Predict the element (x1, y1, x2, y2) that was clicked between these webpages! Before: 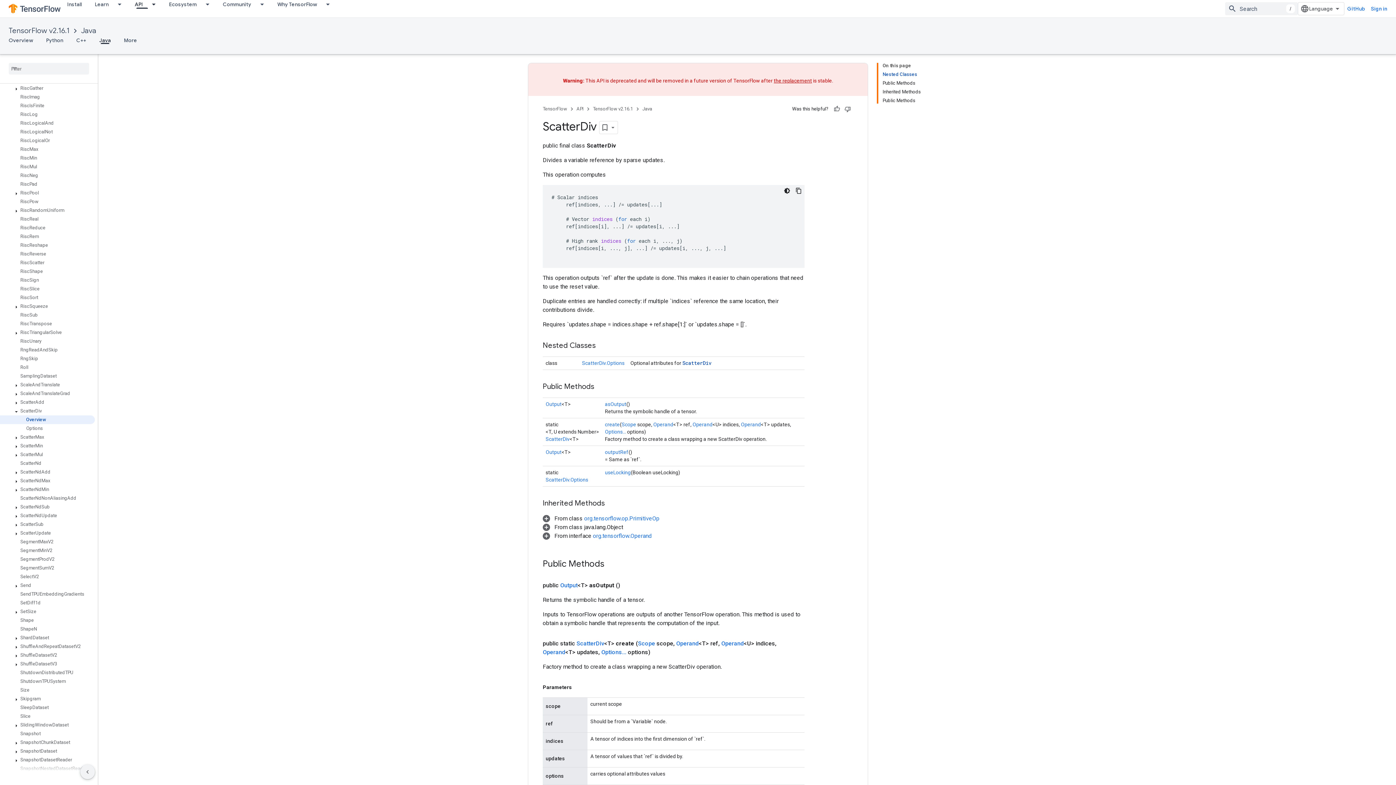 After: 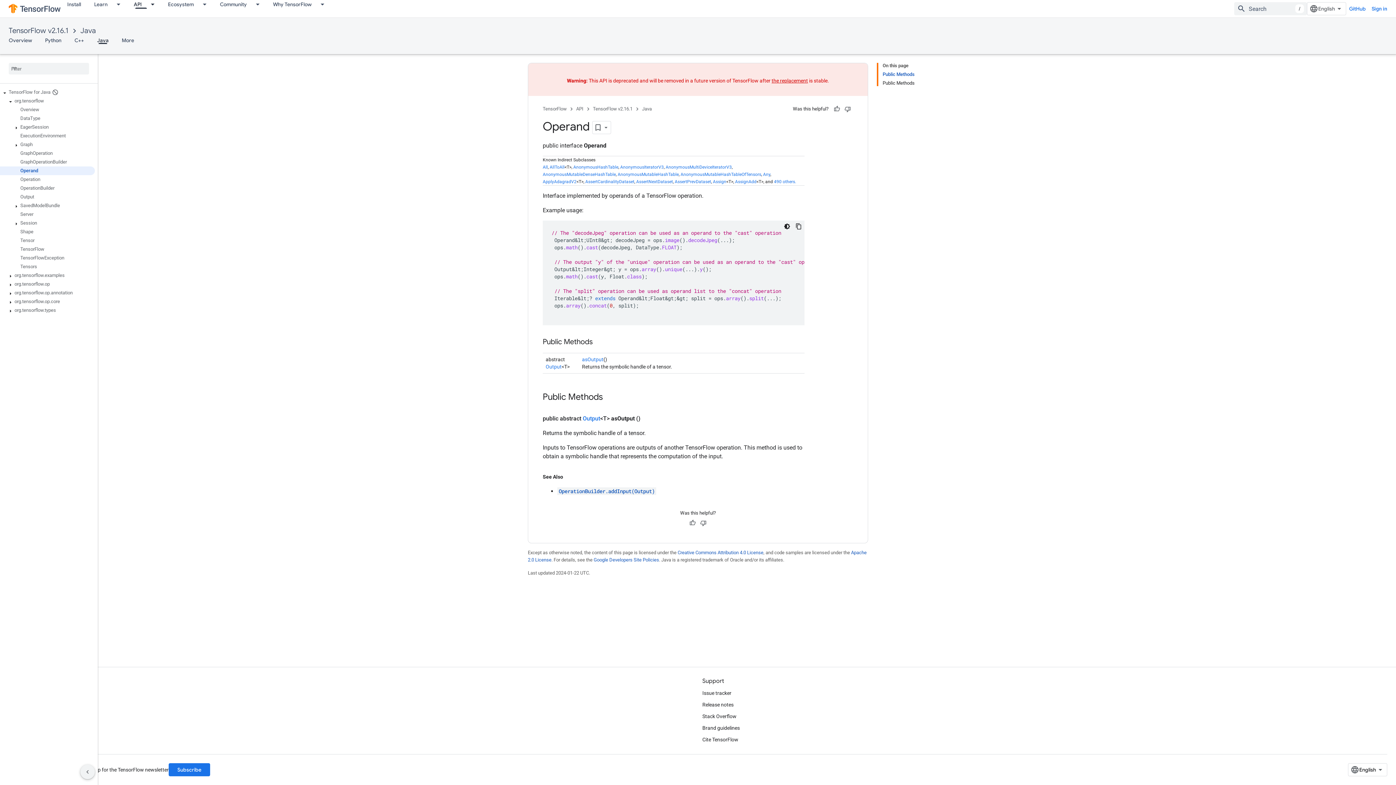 Action: bbox: (653, 421, 673, 427) label: Operand